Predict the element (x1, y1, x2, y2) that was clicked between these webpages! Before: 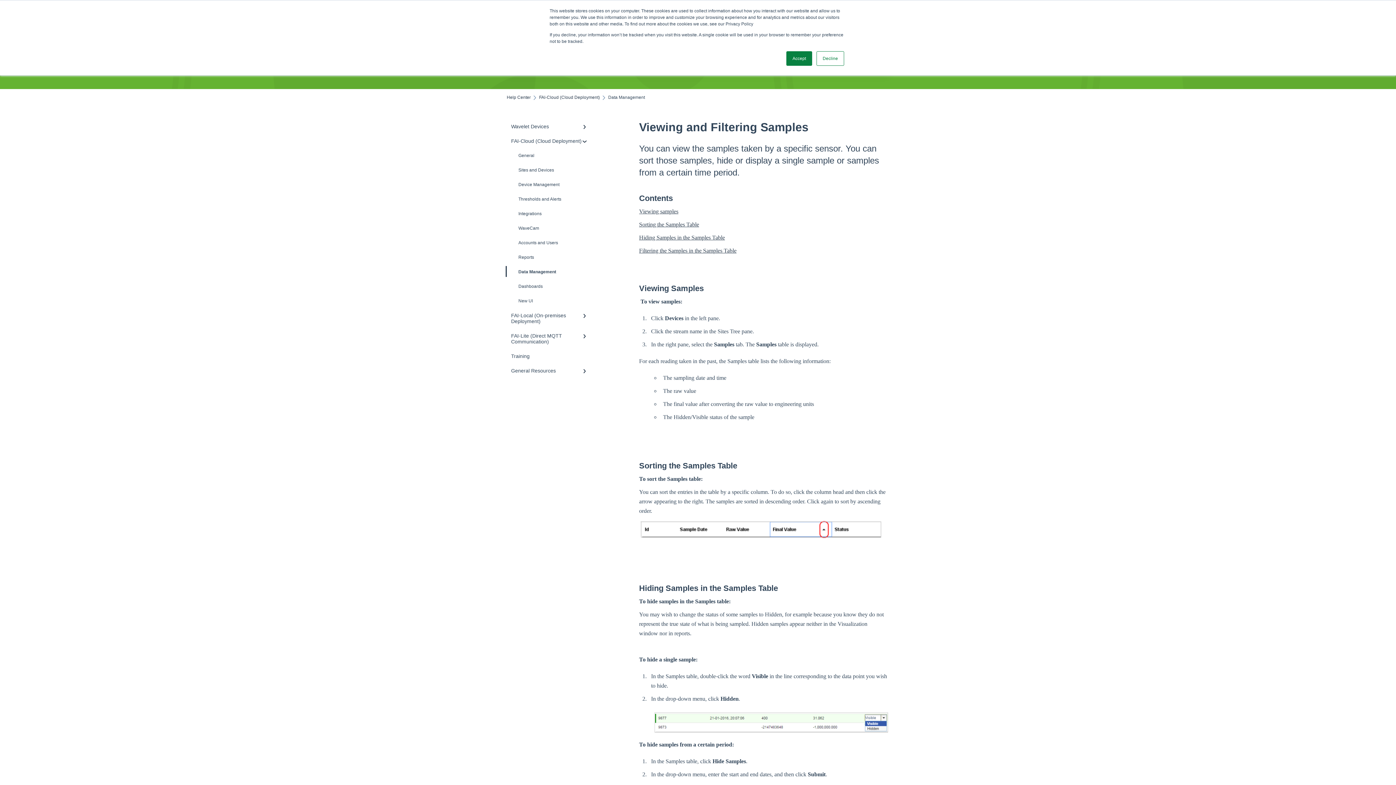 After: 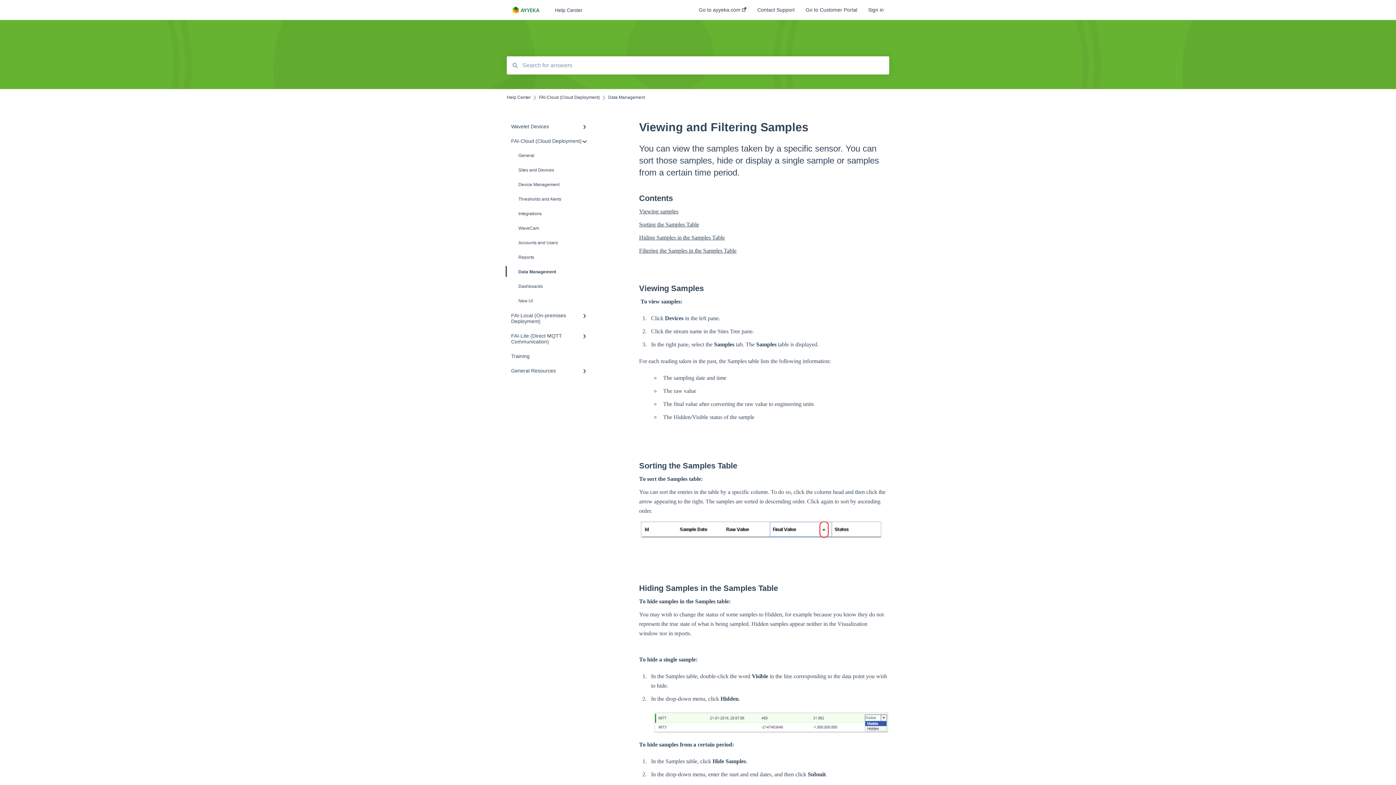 Action: bbox: (786, 51, 812, 65) label: Accept